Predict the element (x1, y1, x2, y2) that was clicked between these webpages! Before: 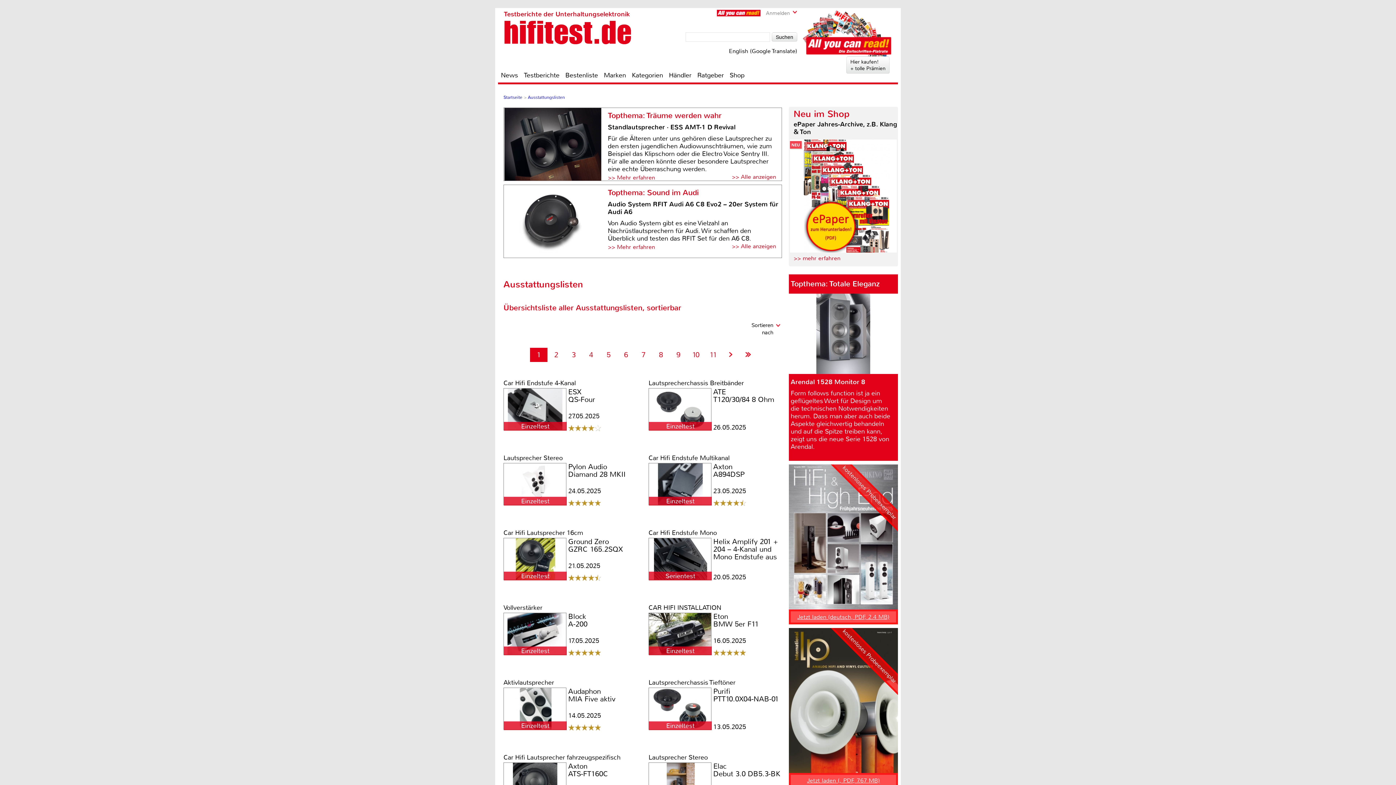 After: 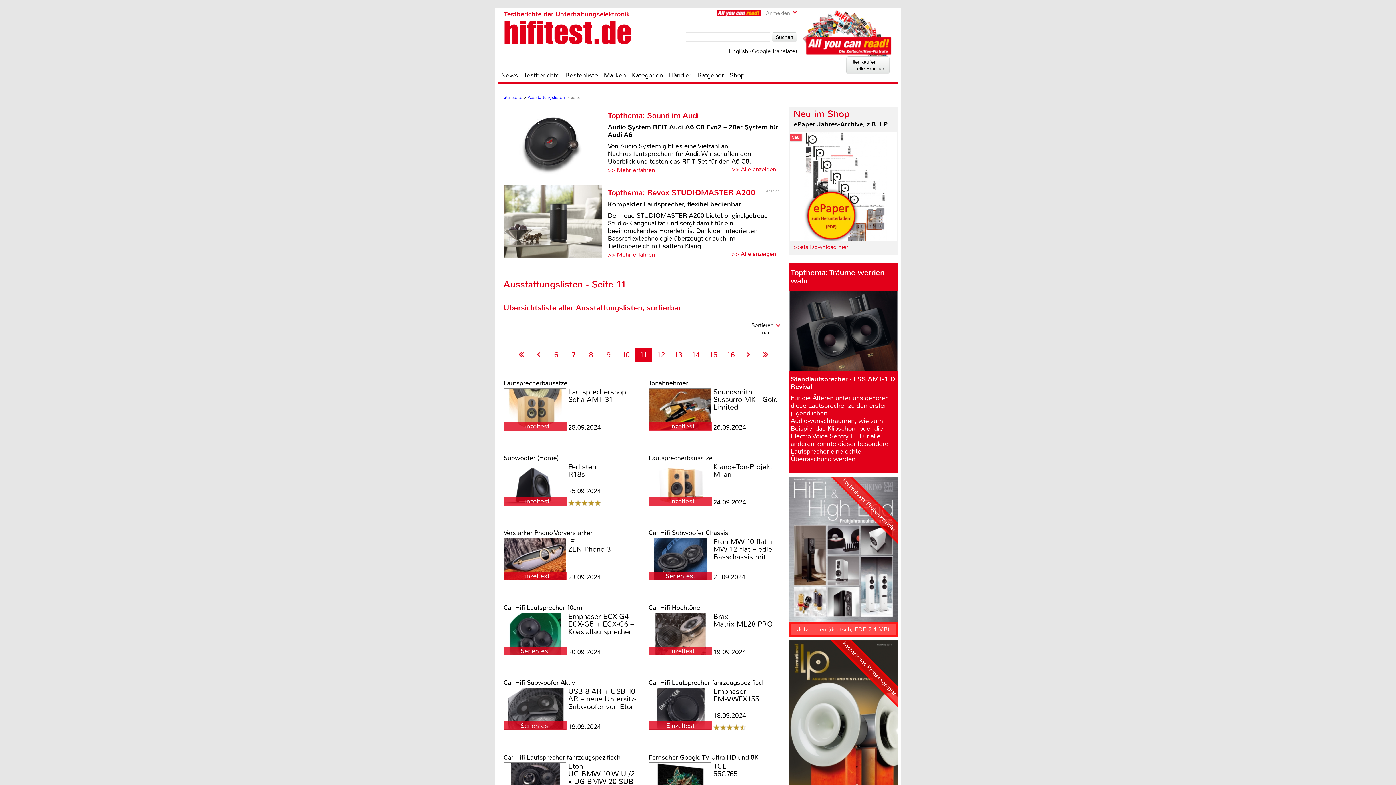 Action: bbox: (709, 350, 717, 359) label: 11